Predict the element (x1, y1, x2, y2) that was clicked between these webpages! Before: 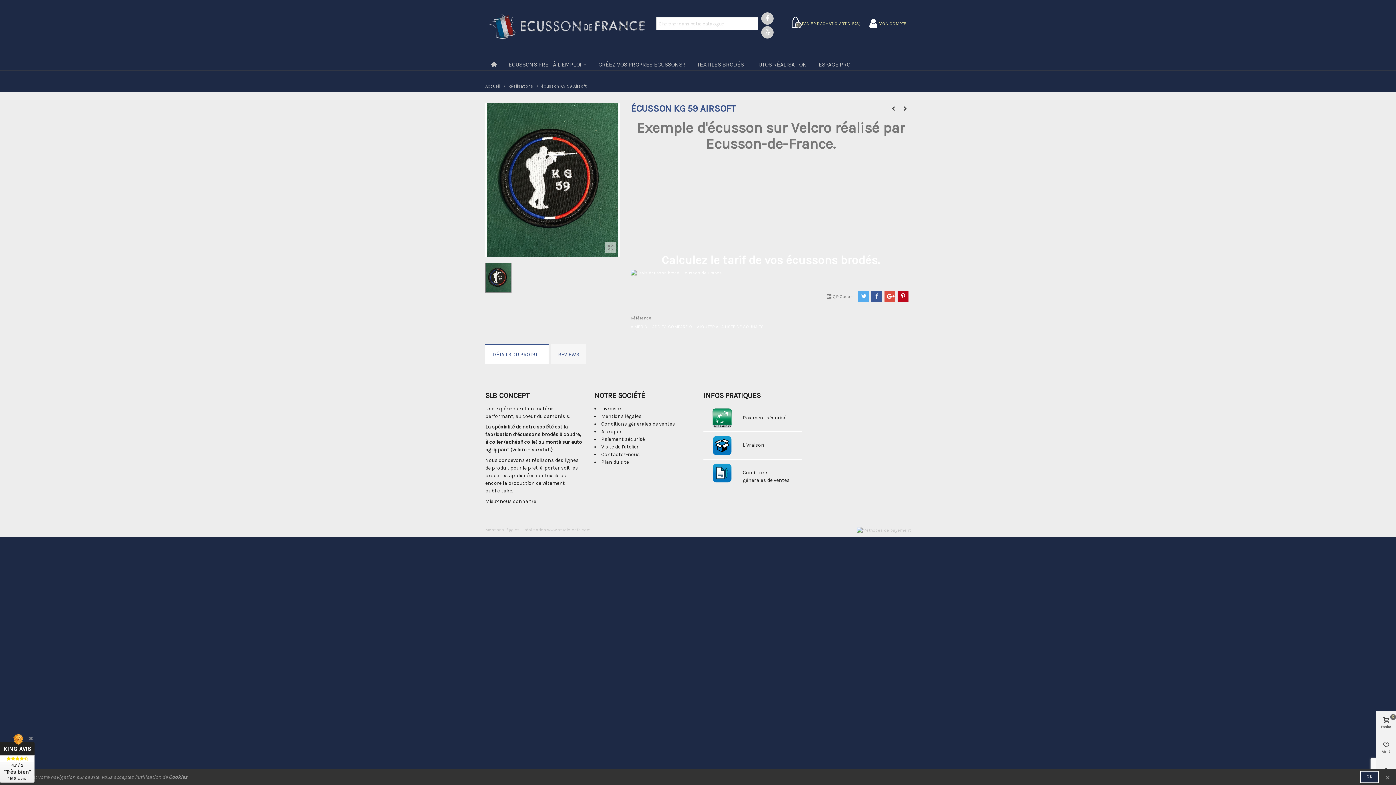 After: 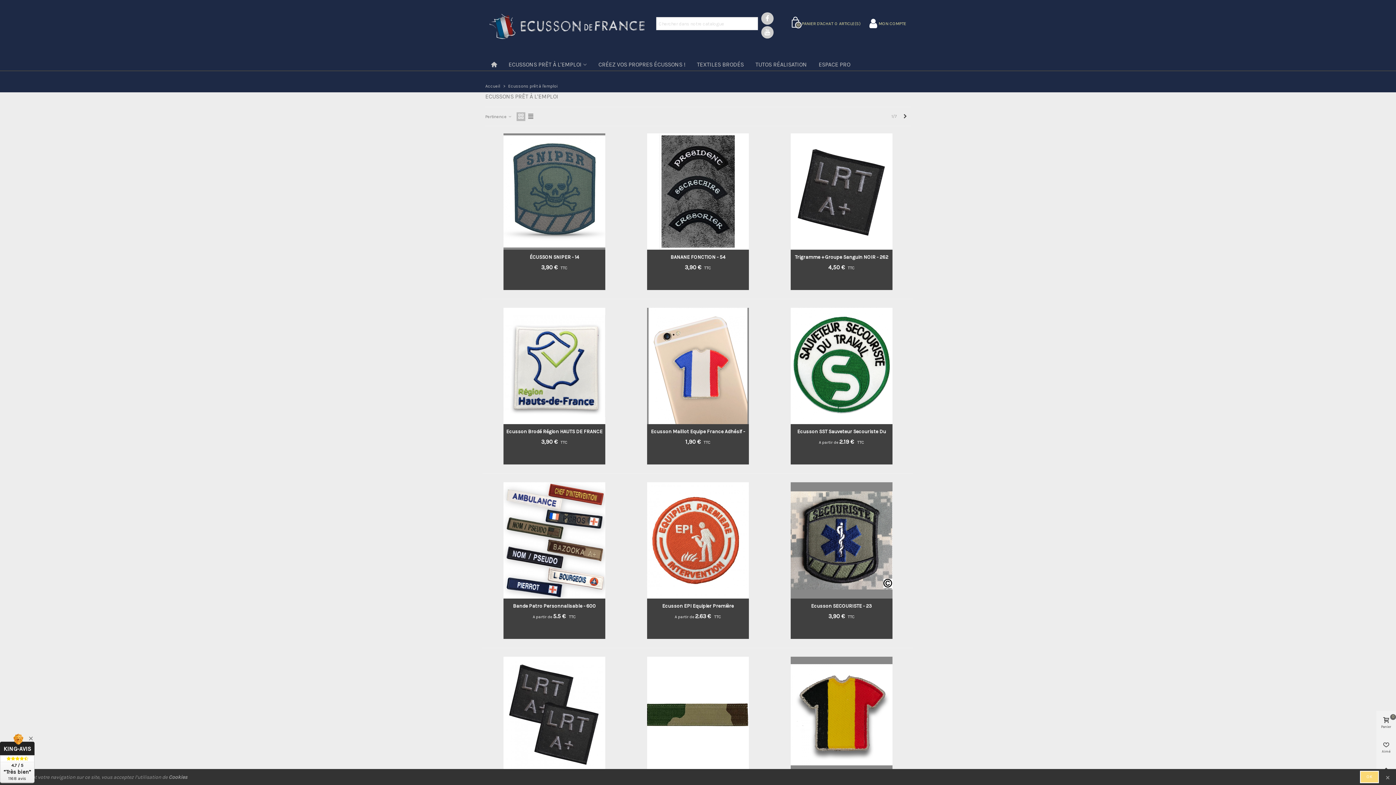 Action: bbox: (502, 58, 592, 71) label: ECUSSONS PRÊT À L'EMPLOI